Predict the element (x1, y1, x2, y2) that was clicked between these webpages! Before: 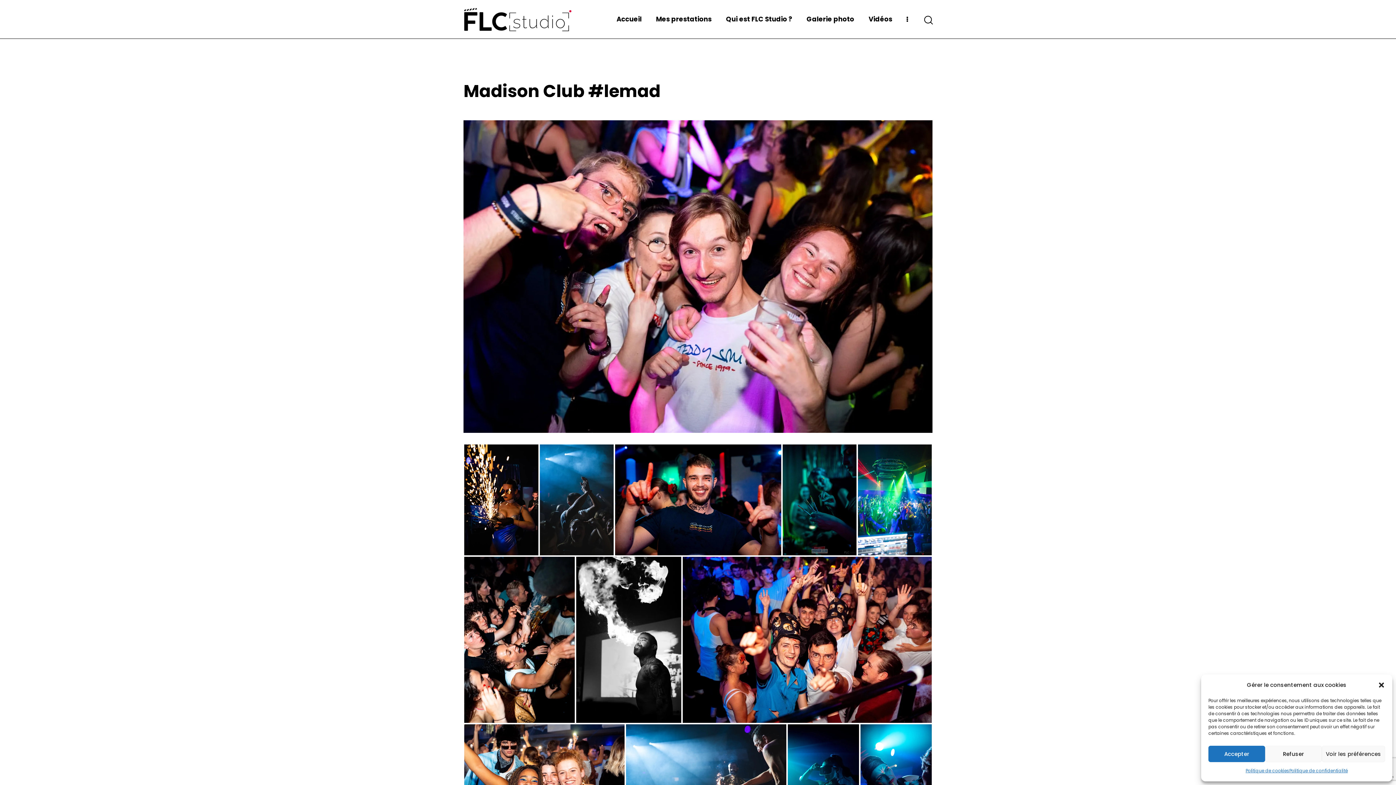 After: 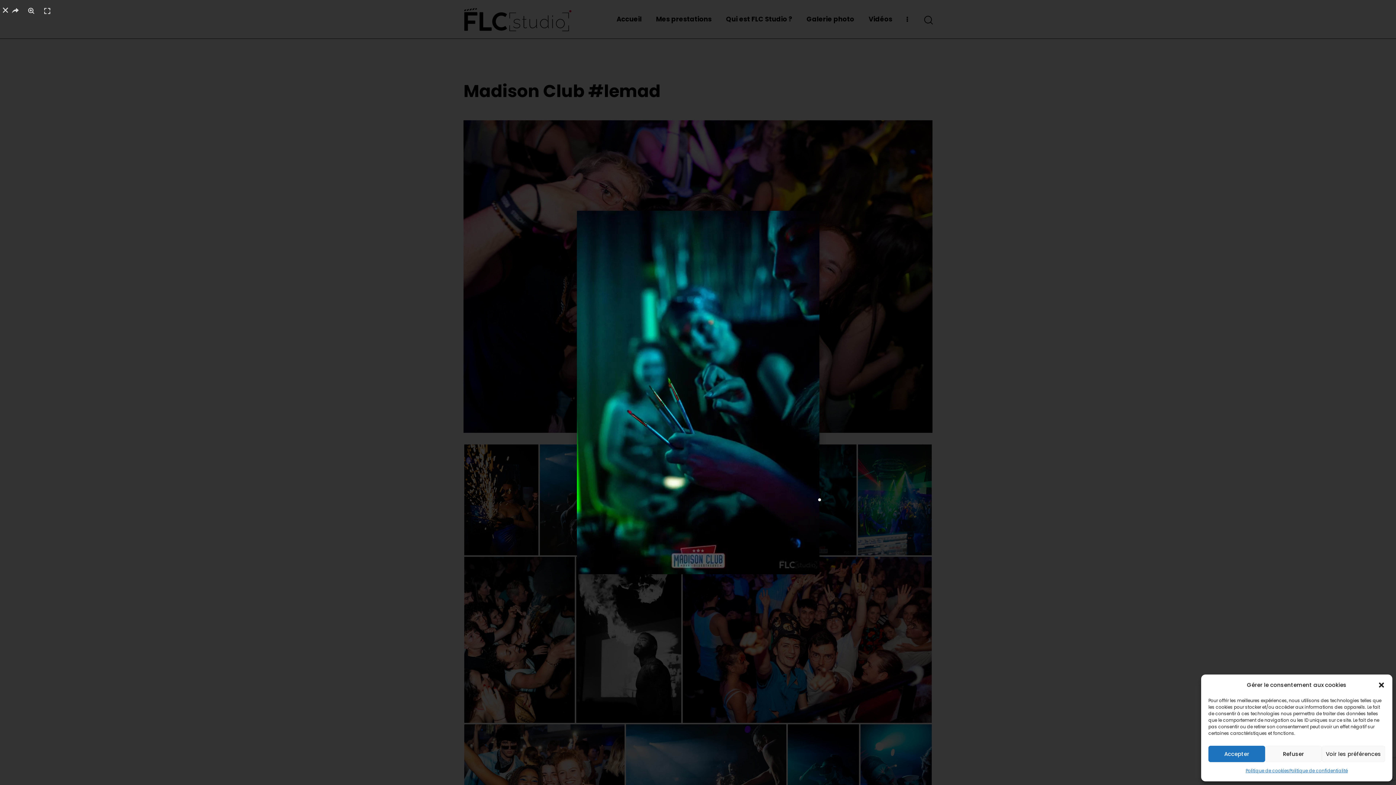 Action: bbox: (782, 495, 857, 503)